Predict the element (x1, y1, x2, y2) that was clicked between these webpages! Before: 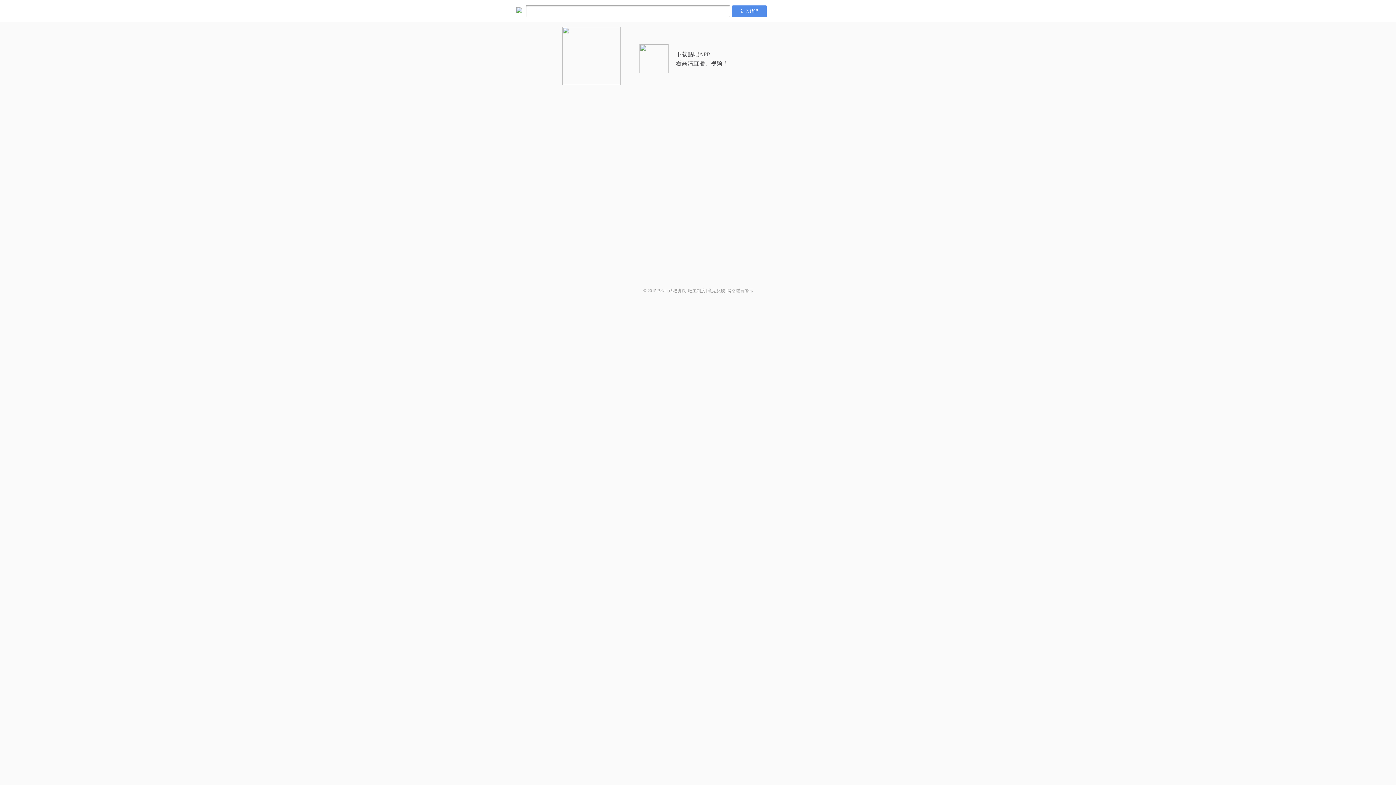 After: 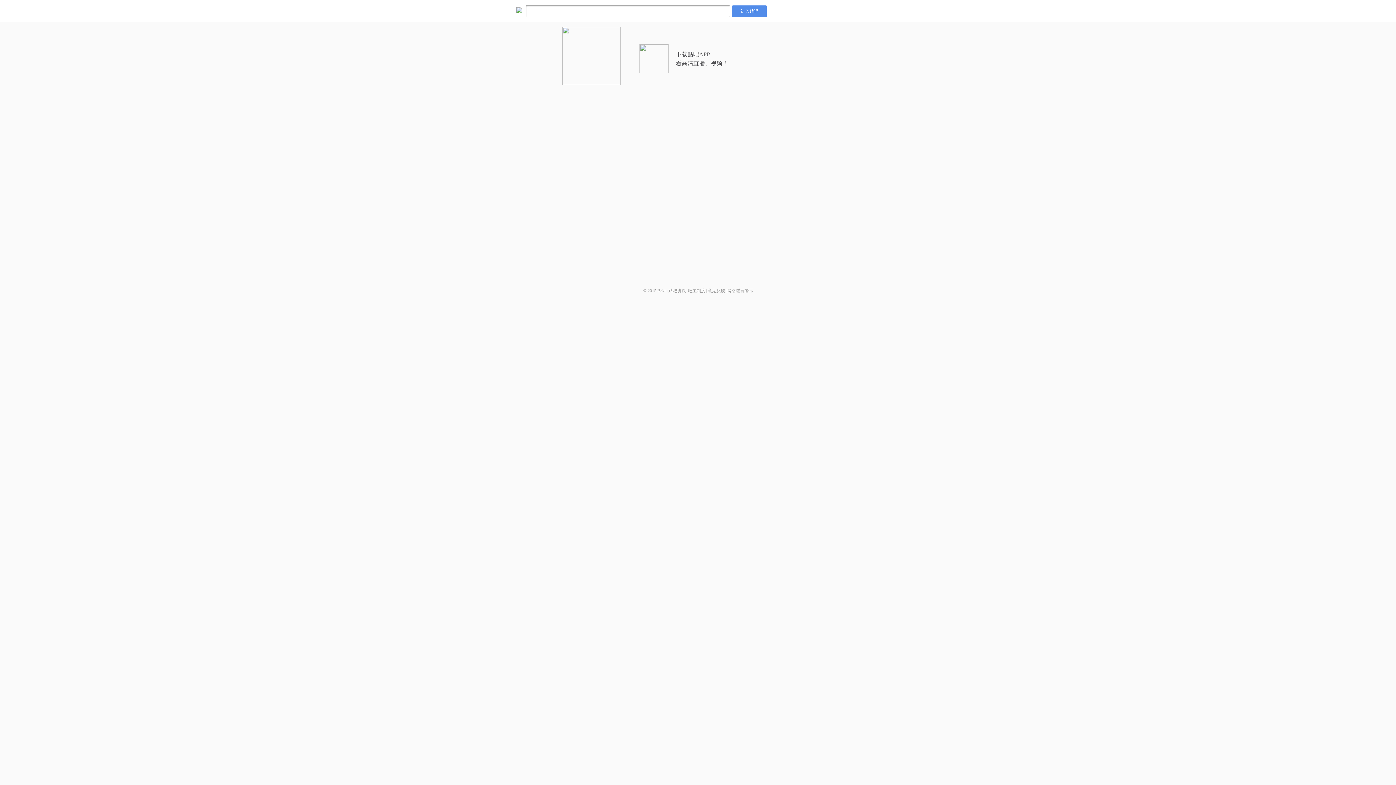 Action: label: 吧主制度 bbox: (688, 288, 705, 293)